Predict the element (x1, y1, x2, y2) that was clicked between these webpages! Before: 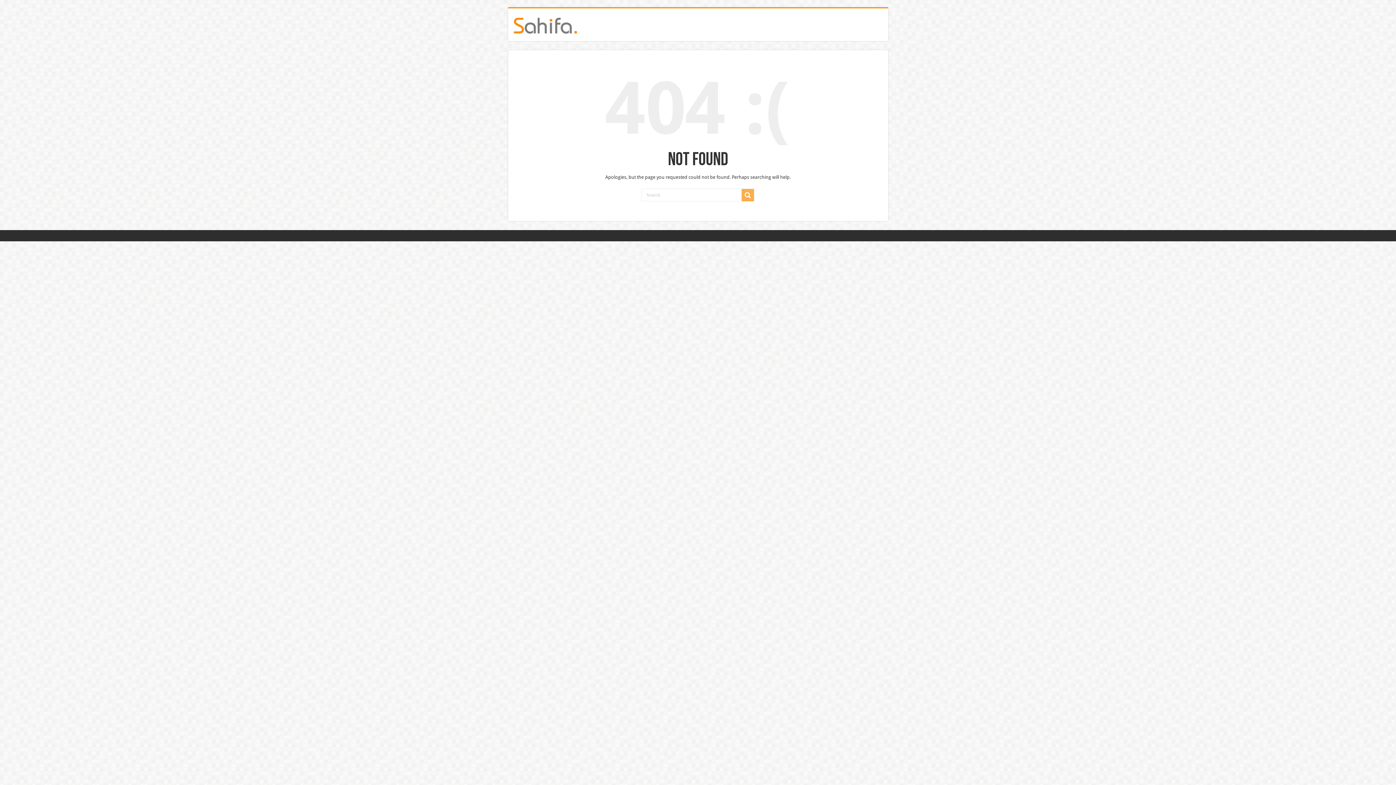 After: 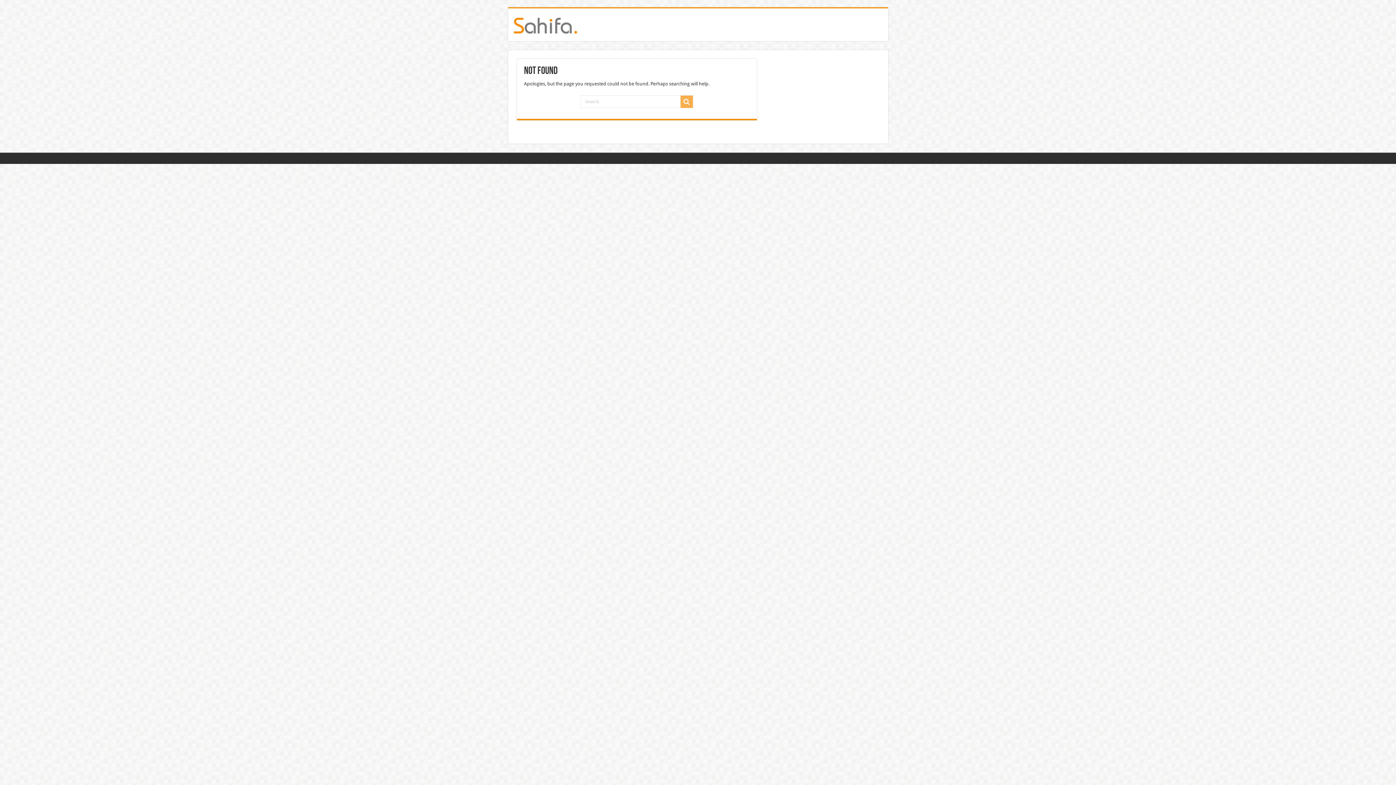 Action: bbox: (513, 15, 577, 33)